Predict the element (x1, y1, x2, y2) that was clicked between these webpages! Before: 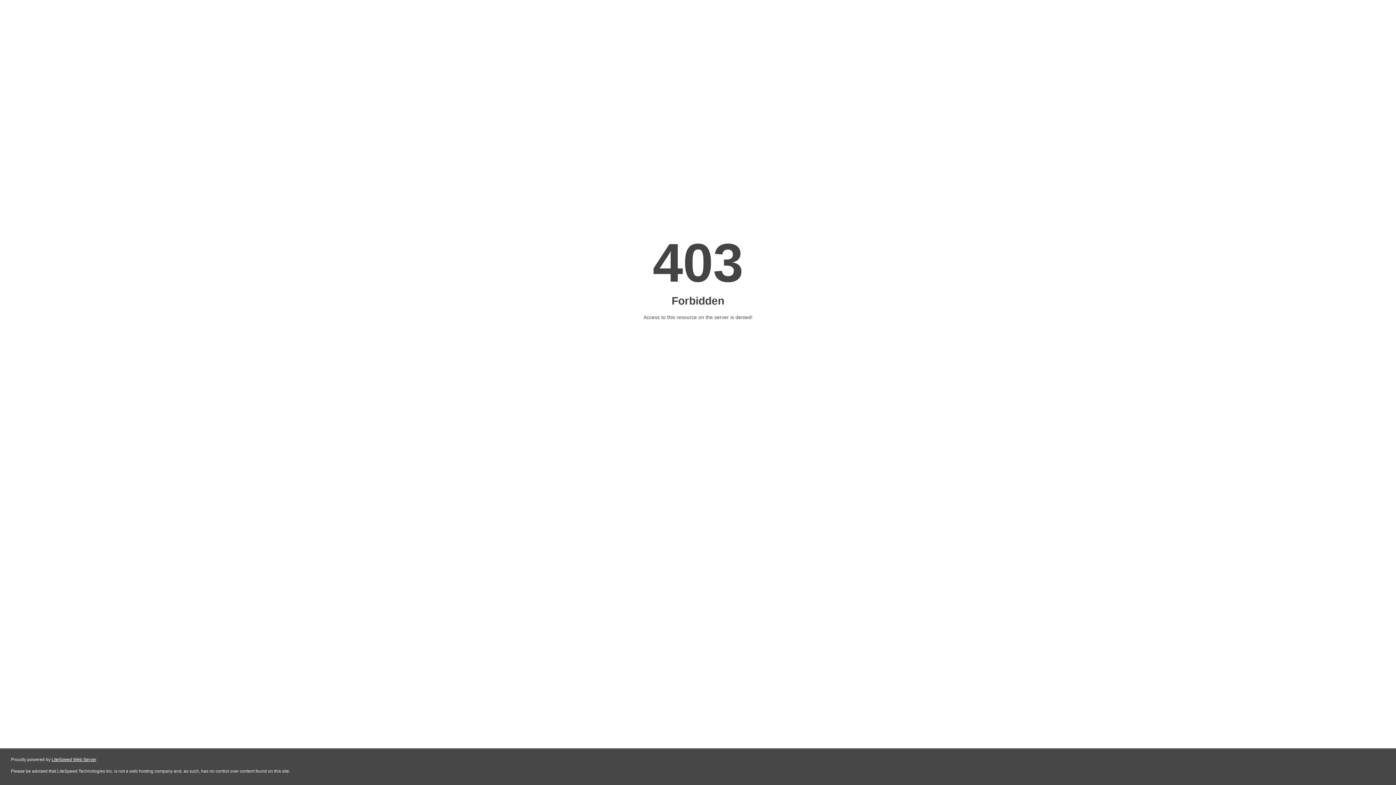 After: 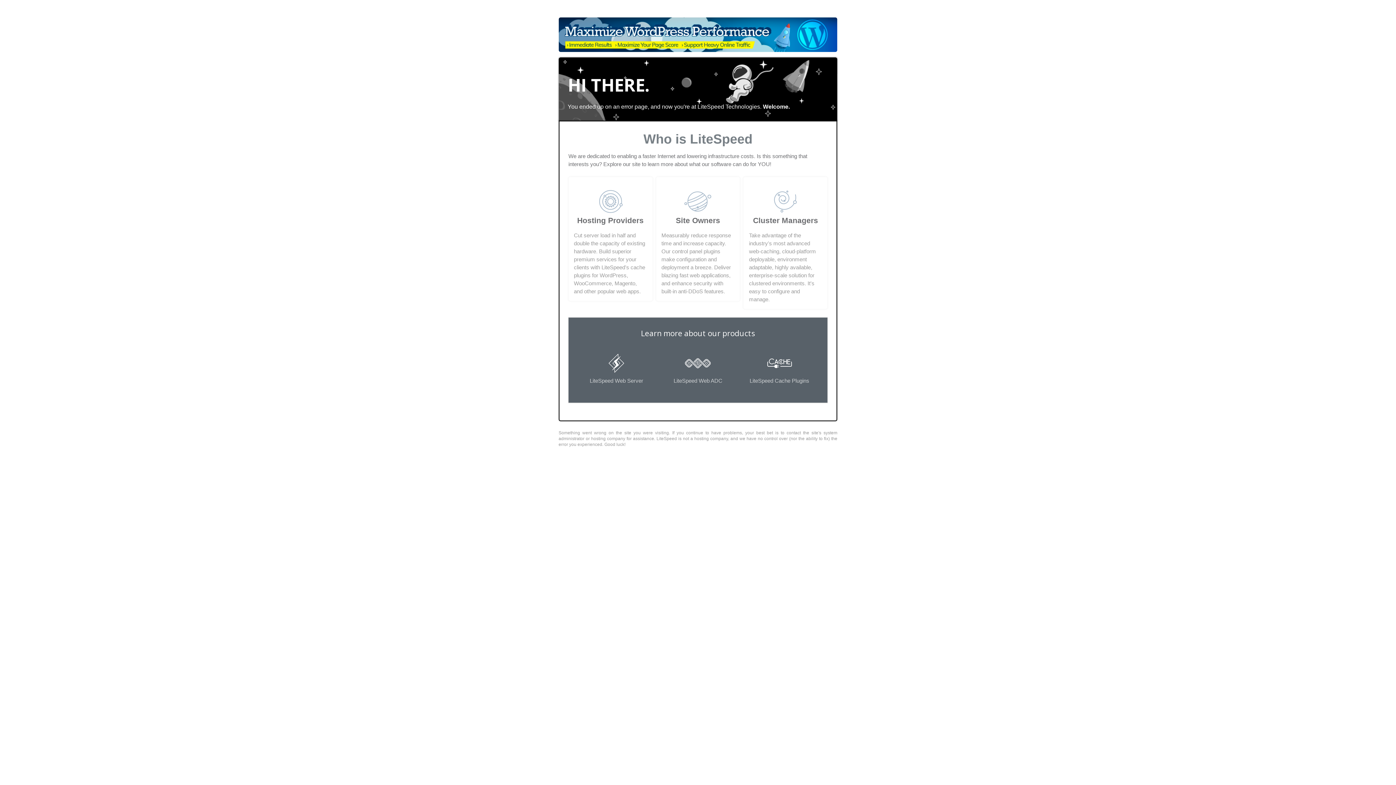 Action: label: LiteSpeed Web Server bbox: (51, 757, 96, 762)